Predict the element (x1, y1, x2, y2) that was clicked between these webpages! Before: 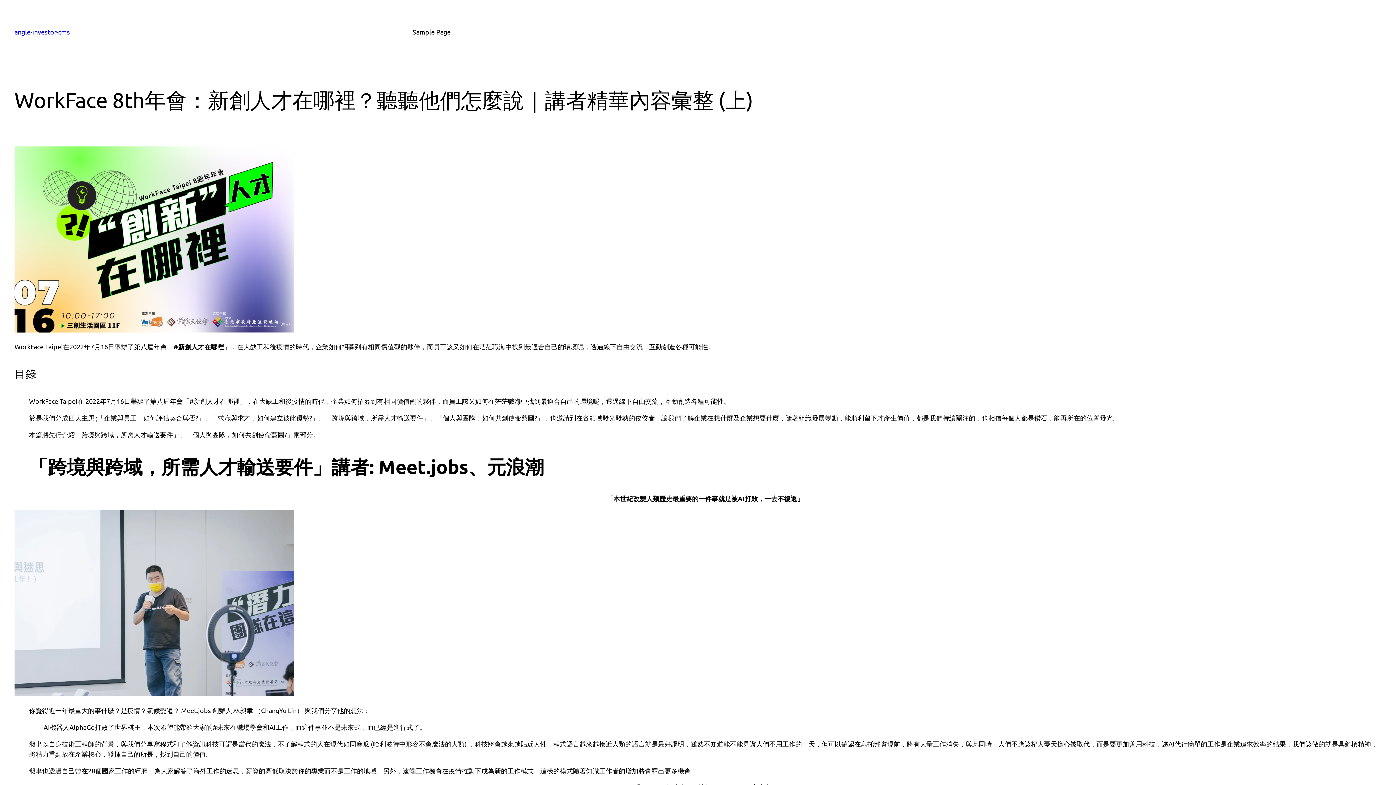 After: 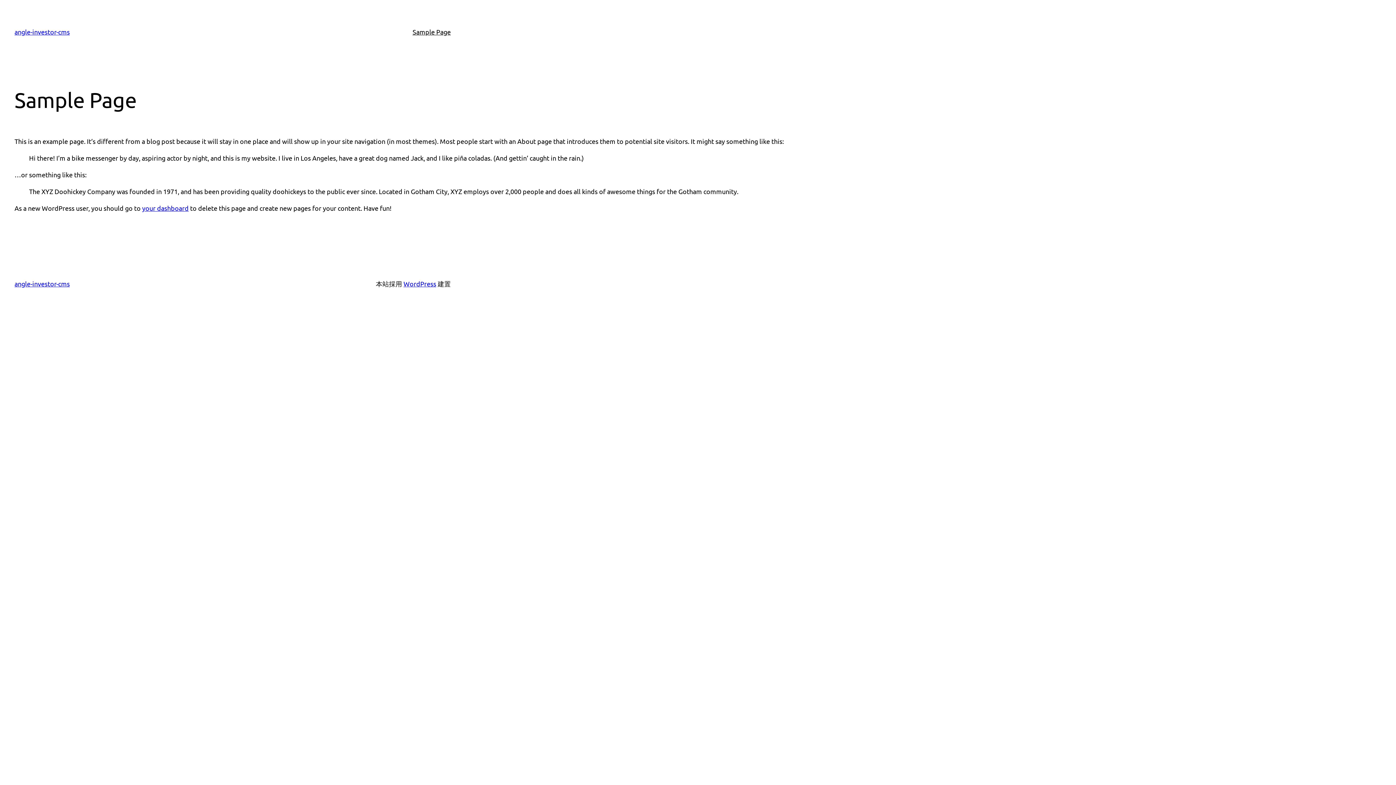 Action: bbox: (412, 26, 450, 37) label: Sample Page